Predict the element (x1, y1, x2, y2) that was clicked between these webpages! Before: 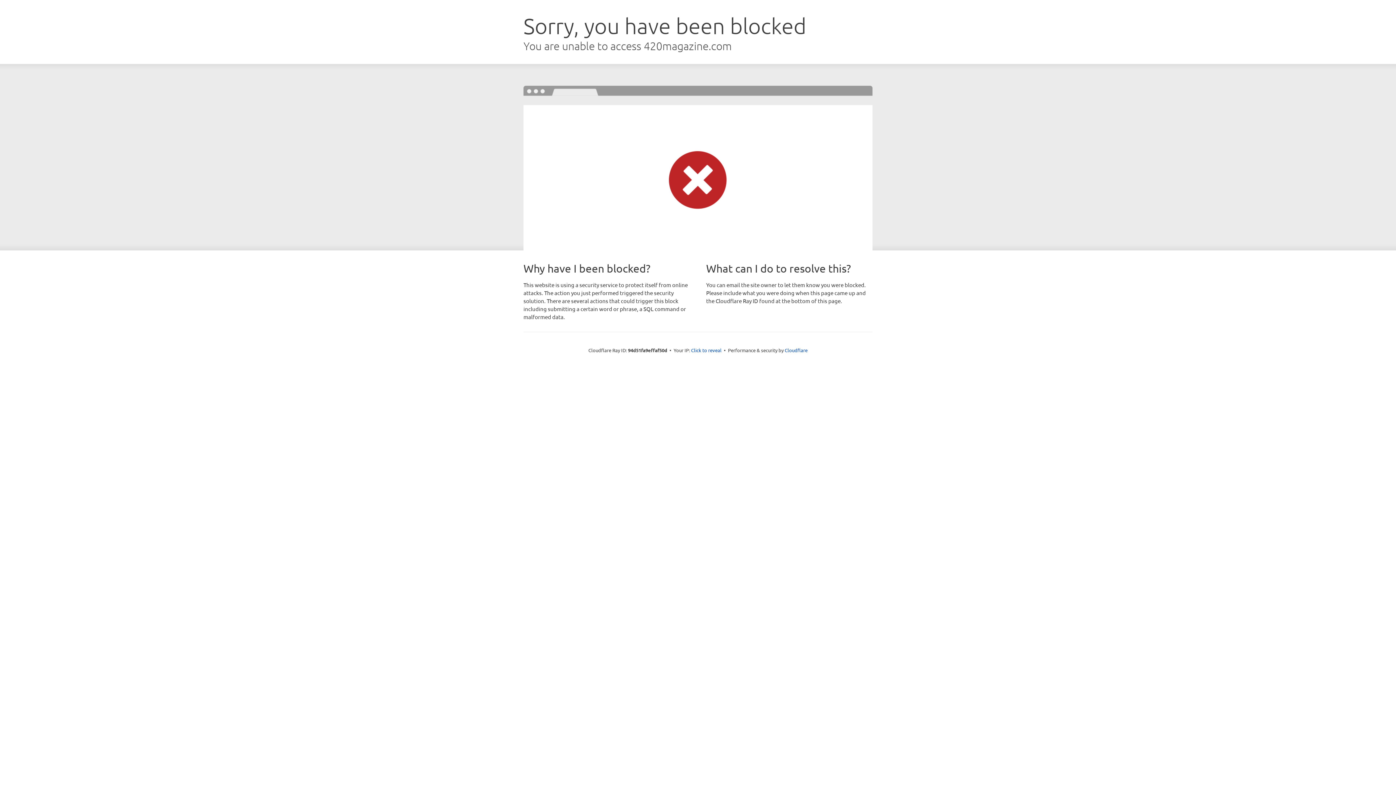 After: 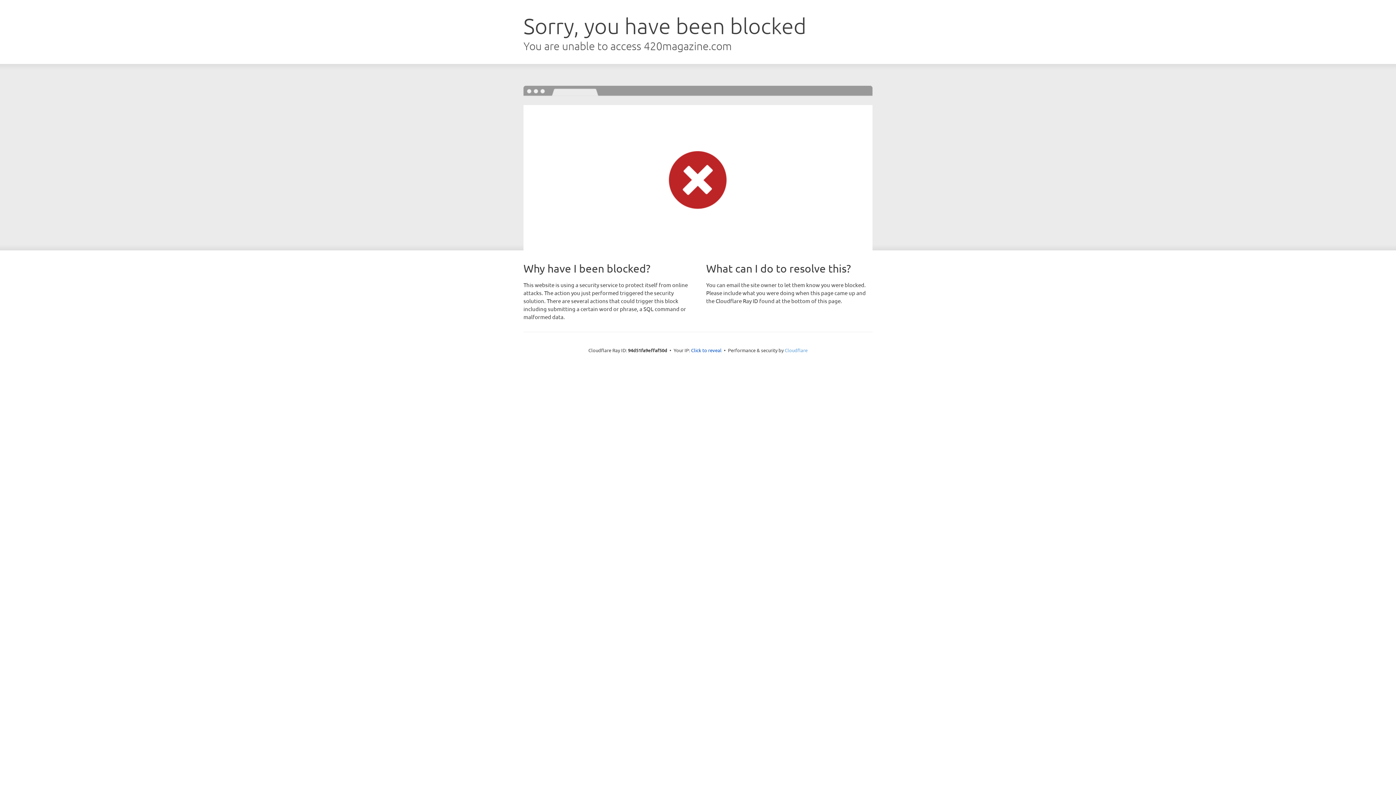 Action: bbox: (784, 347, 807, 353) label: Cloudflare